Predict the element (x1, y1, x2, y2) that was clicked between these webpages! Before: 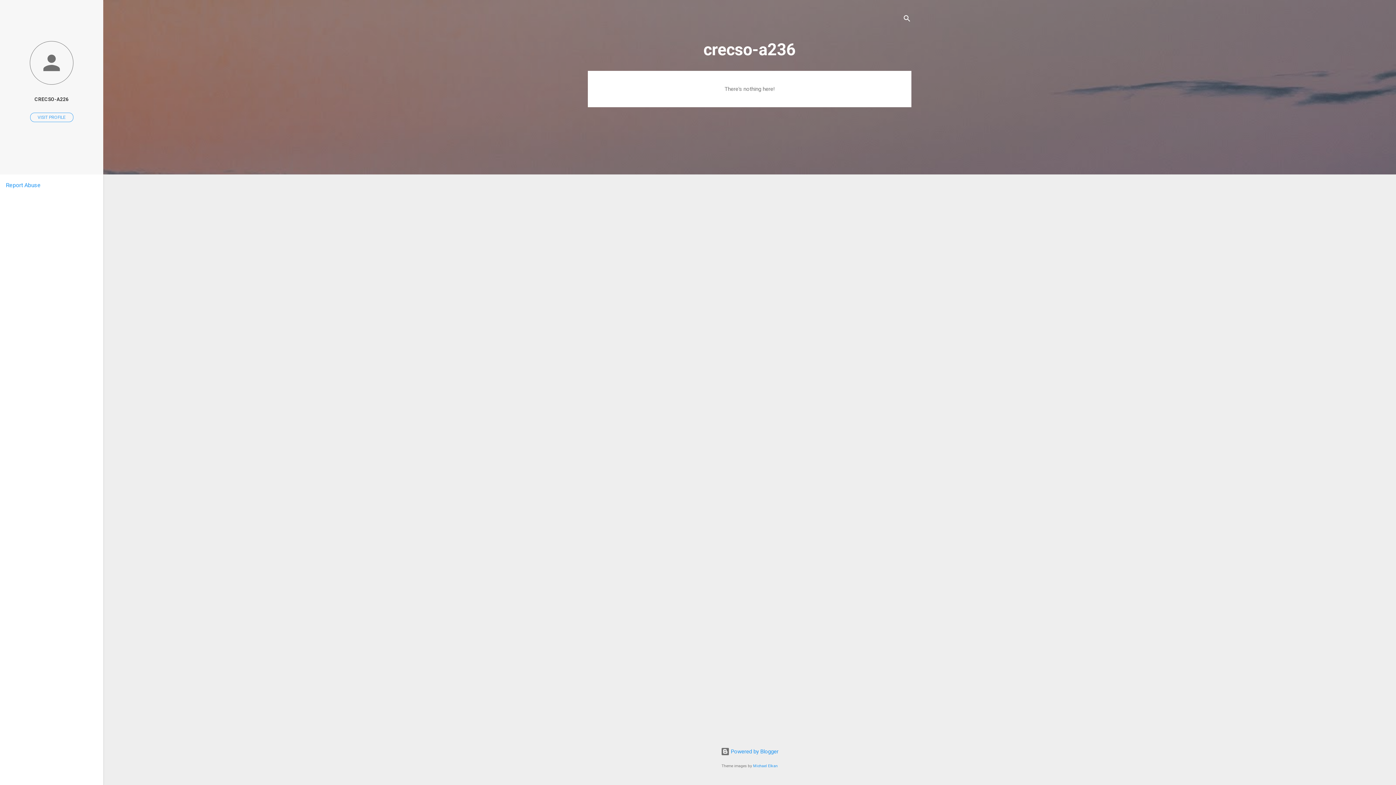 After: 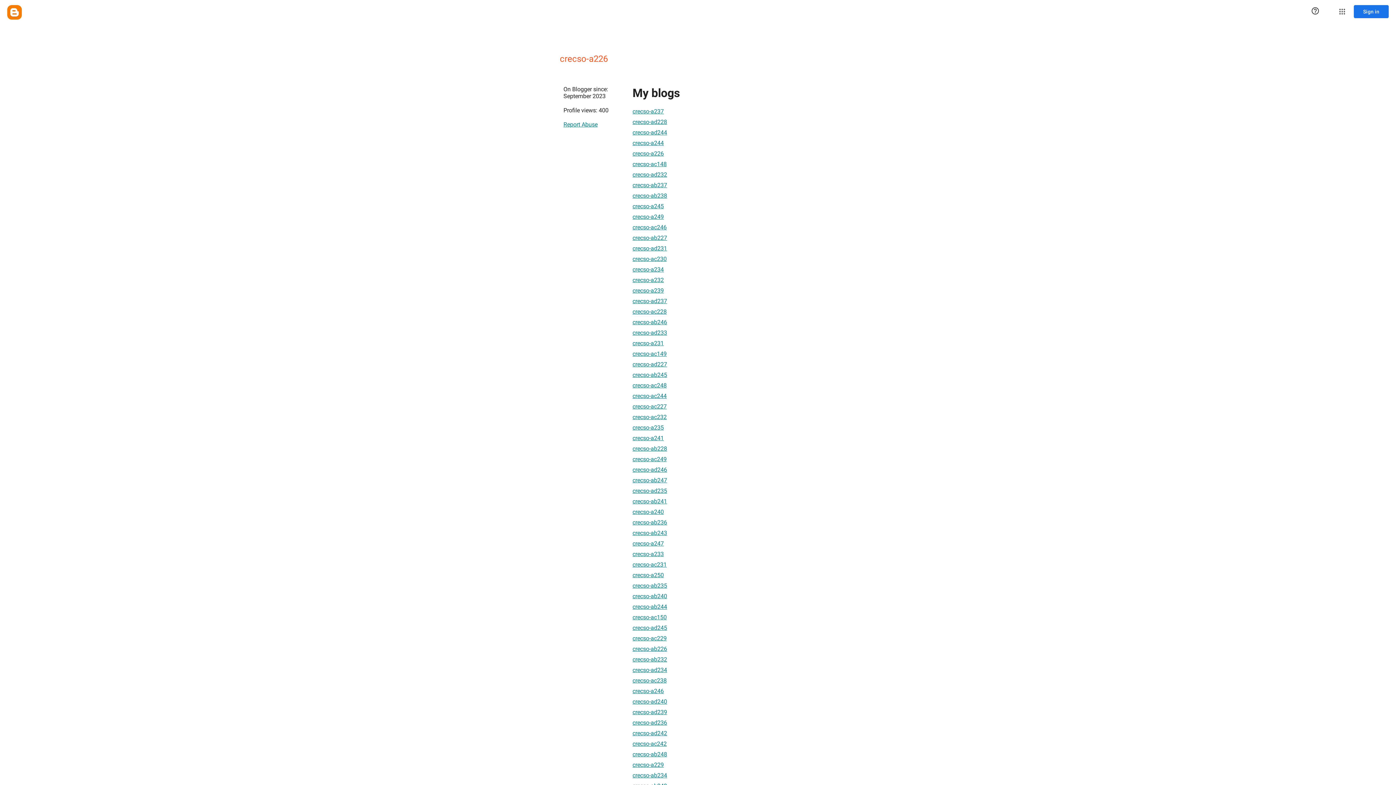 Action: bbox: (0, 40, 103, 86)